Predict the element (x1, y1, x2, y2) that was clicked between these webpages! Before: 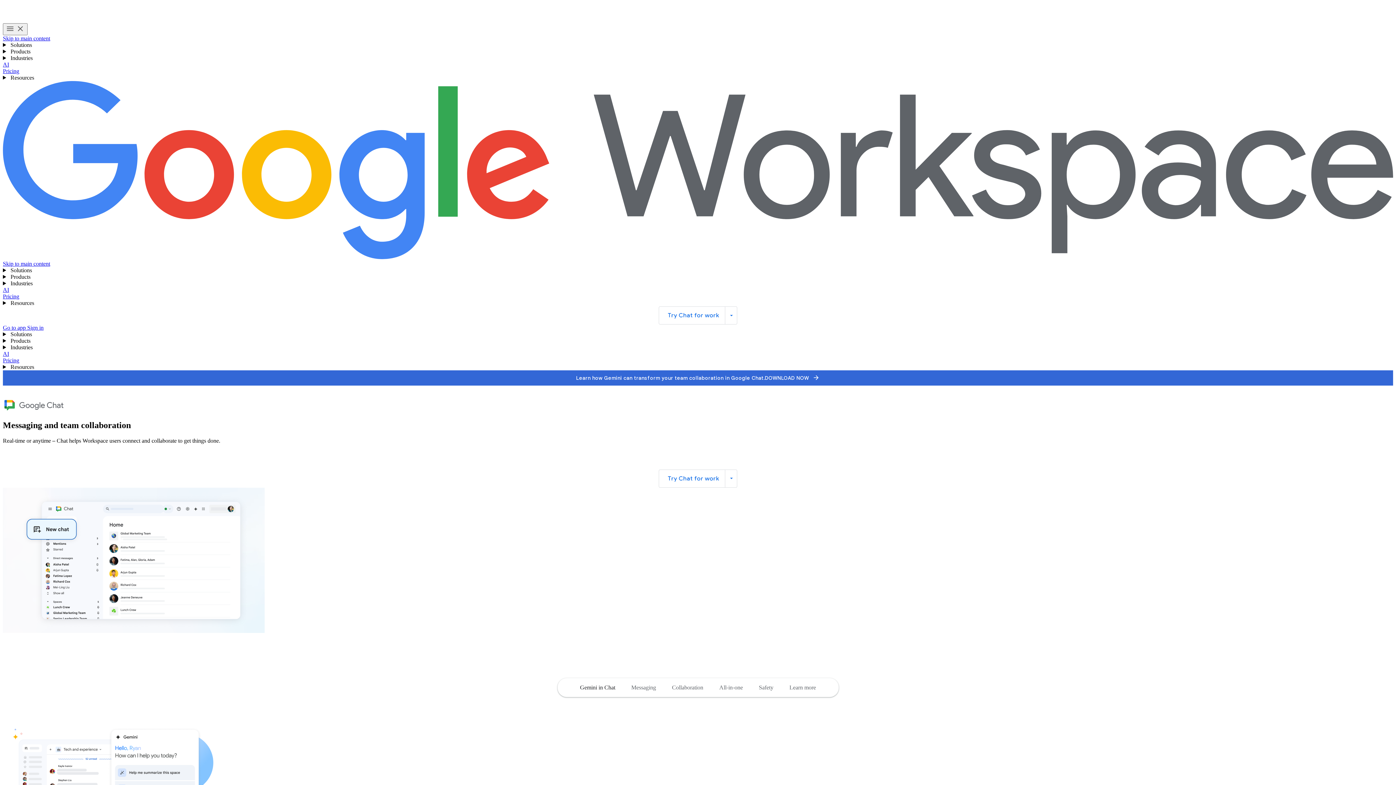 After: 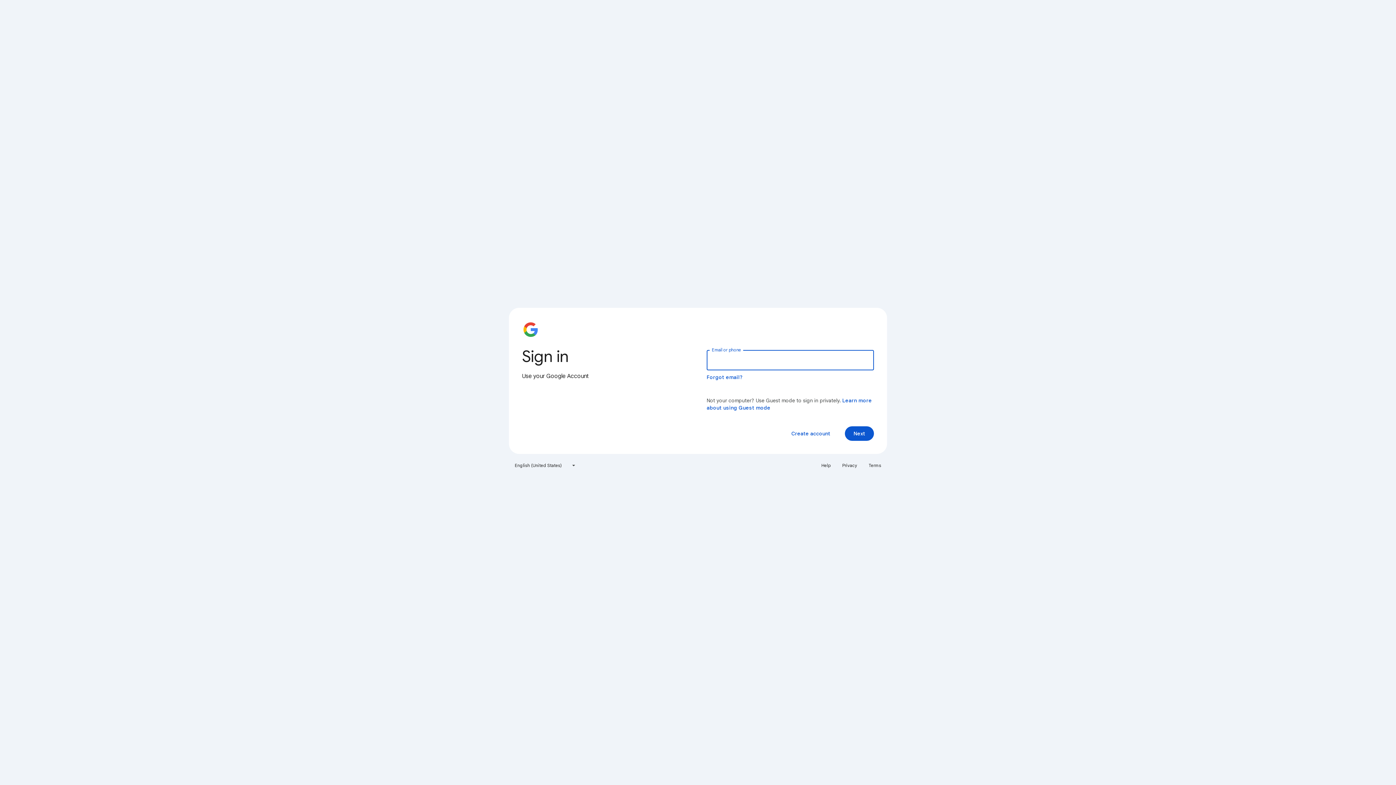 Action: bbox: (2, 324, 27, 330) label: Download the Google Chat app on your mobile device